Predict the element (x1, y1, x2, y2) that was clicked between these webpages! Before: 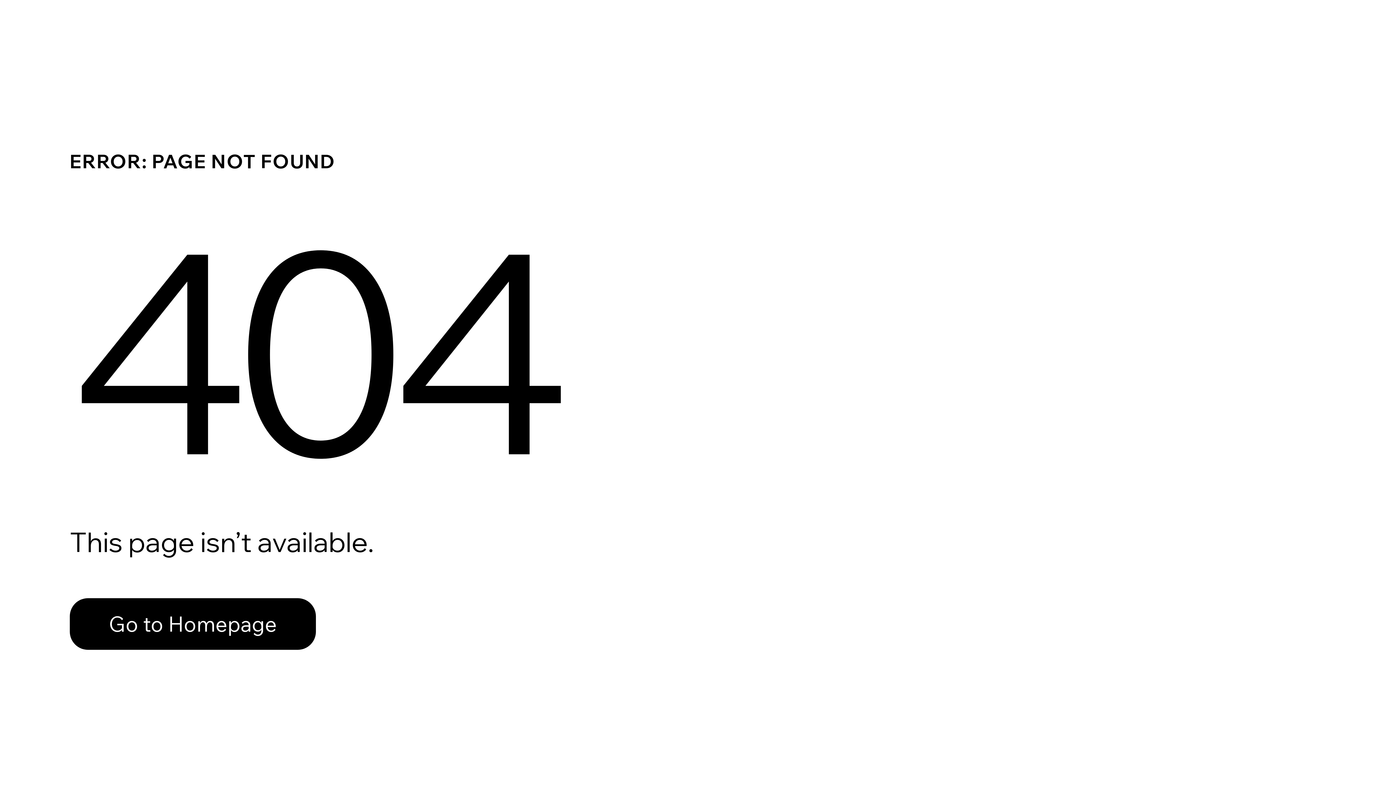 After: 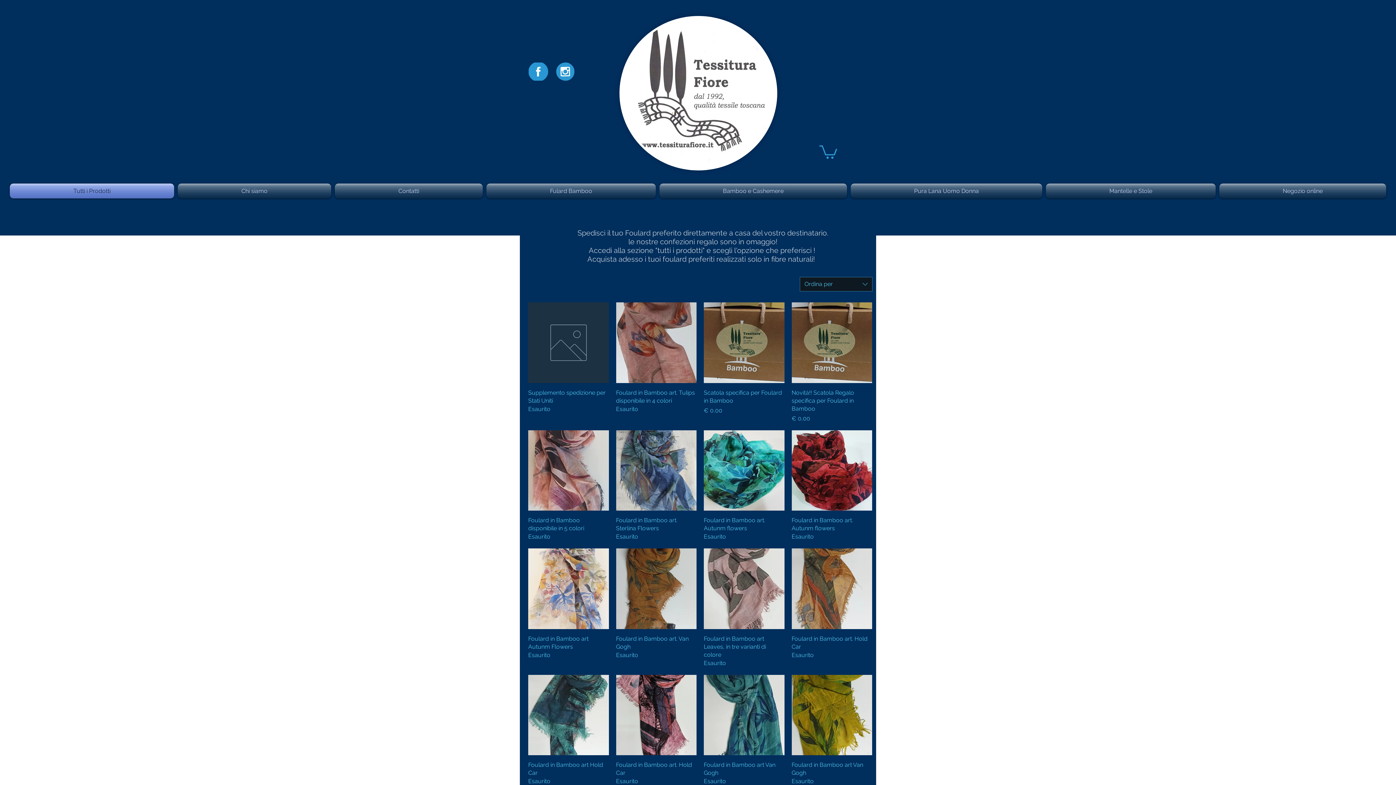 Action: label: Go to Homepage bbox: (69, 598, 316, 650)